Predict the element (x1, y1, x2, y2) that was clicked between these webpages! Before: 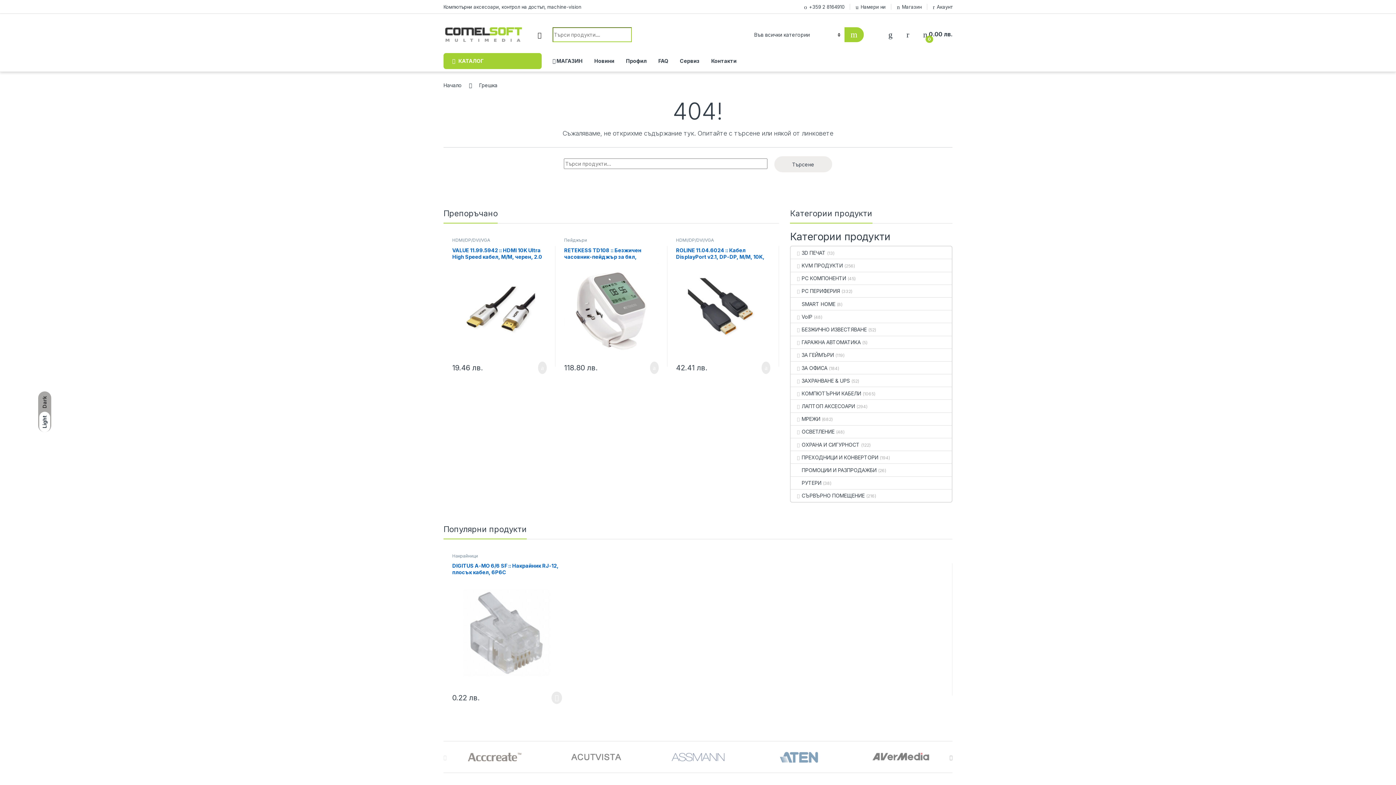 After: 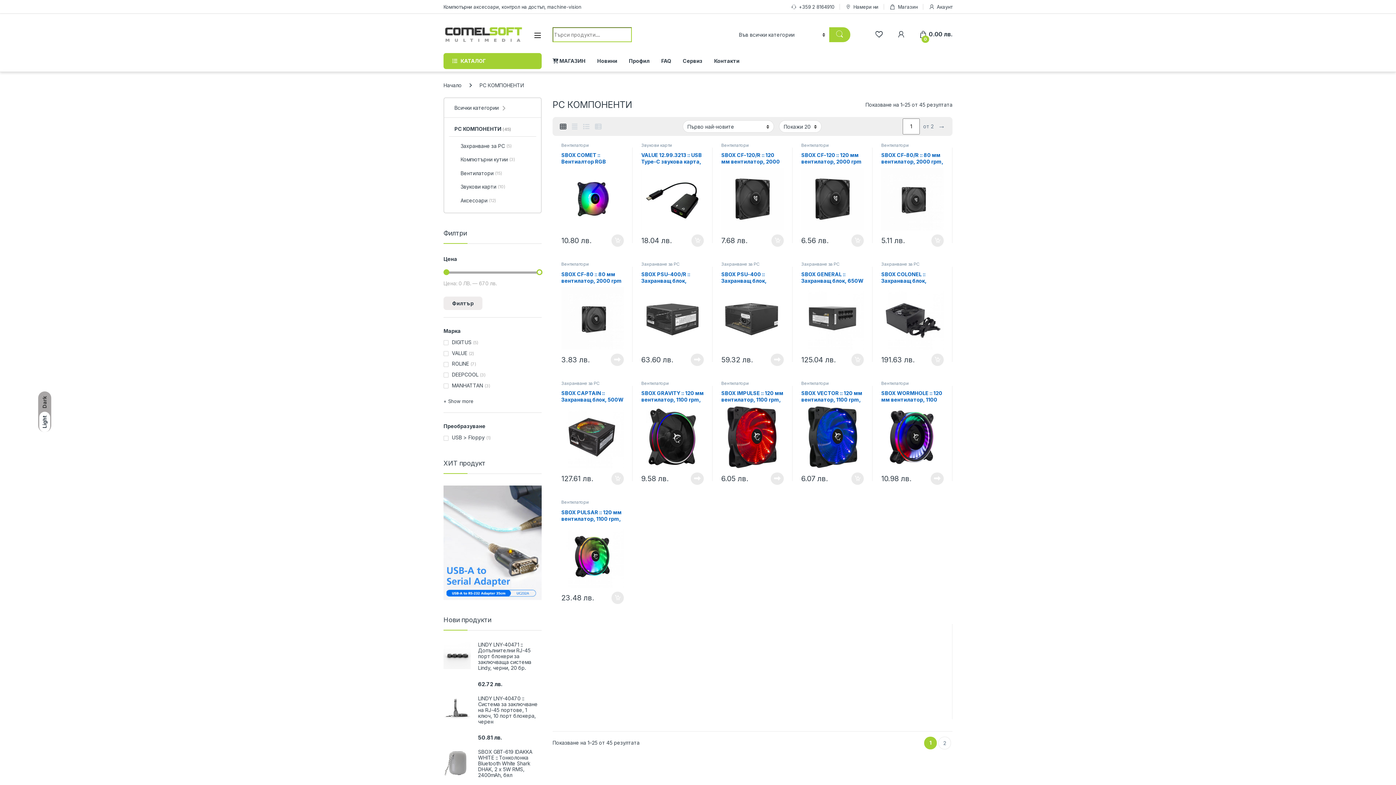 Action: bbox: (791, 272, 846, 284) label: PC КОМПОНЕНТИ